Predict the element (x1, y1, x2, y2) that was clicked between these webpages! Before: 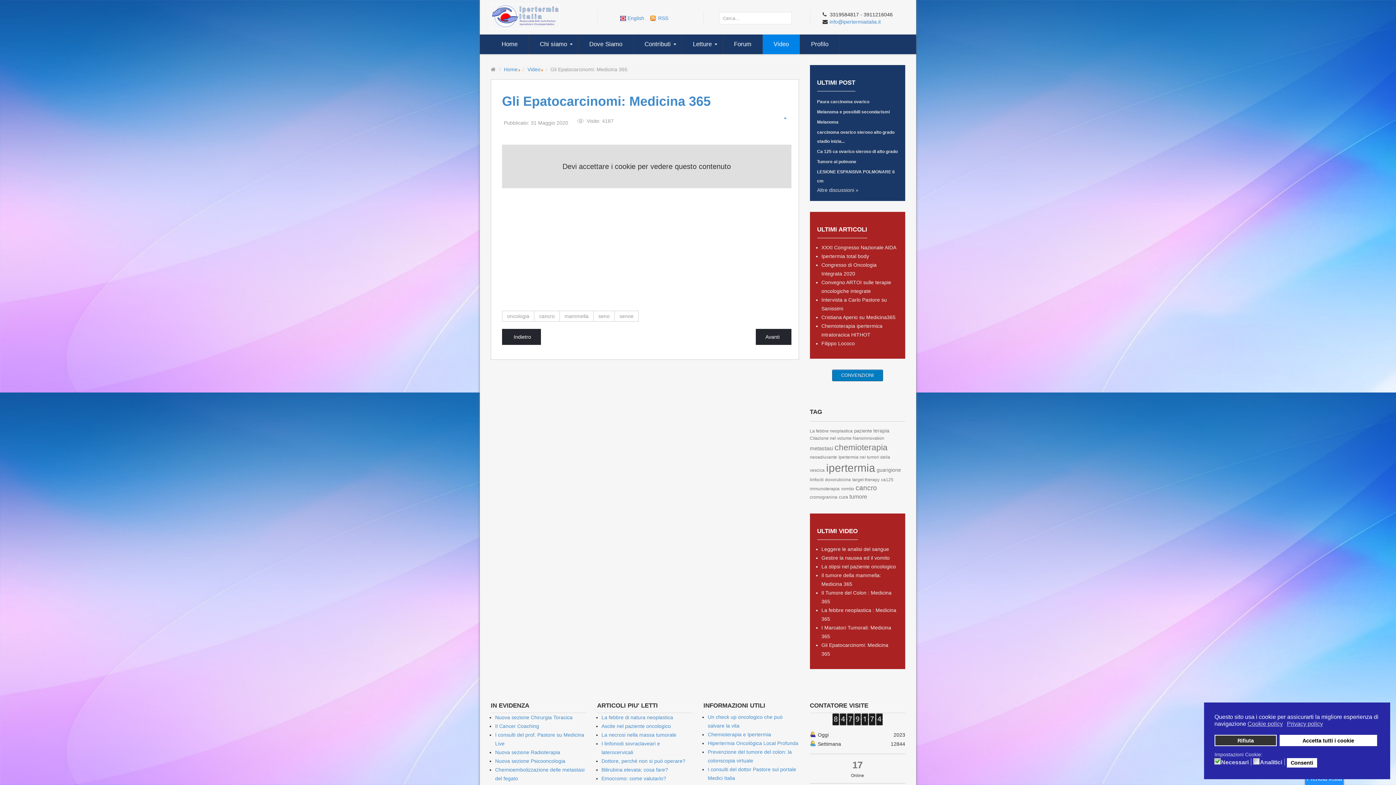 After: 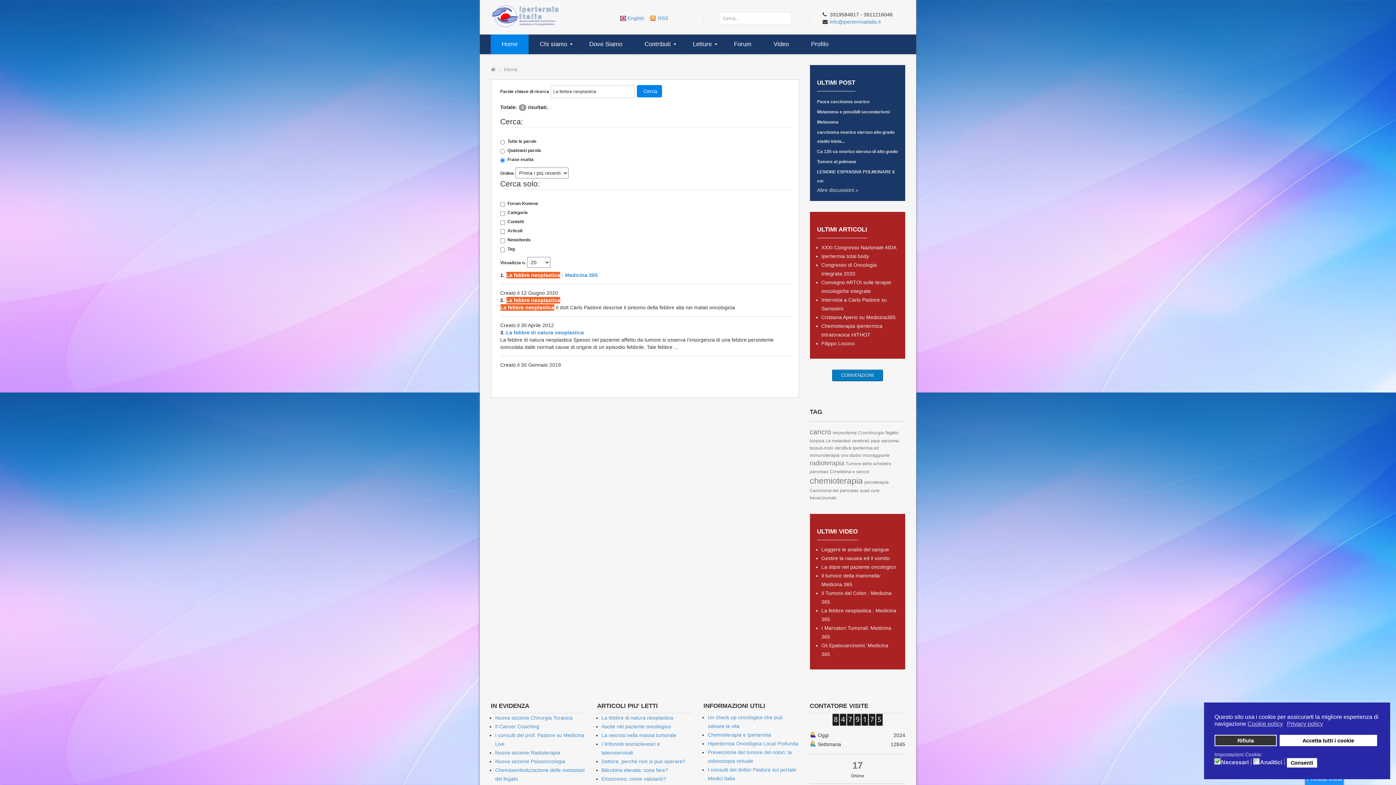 Action: bbox: (810, 428, 852, 433) label: La febbre neoplastica